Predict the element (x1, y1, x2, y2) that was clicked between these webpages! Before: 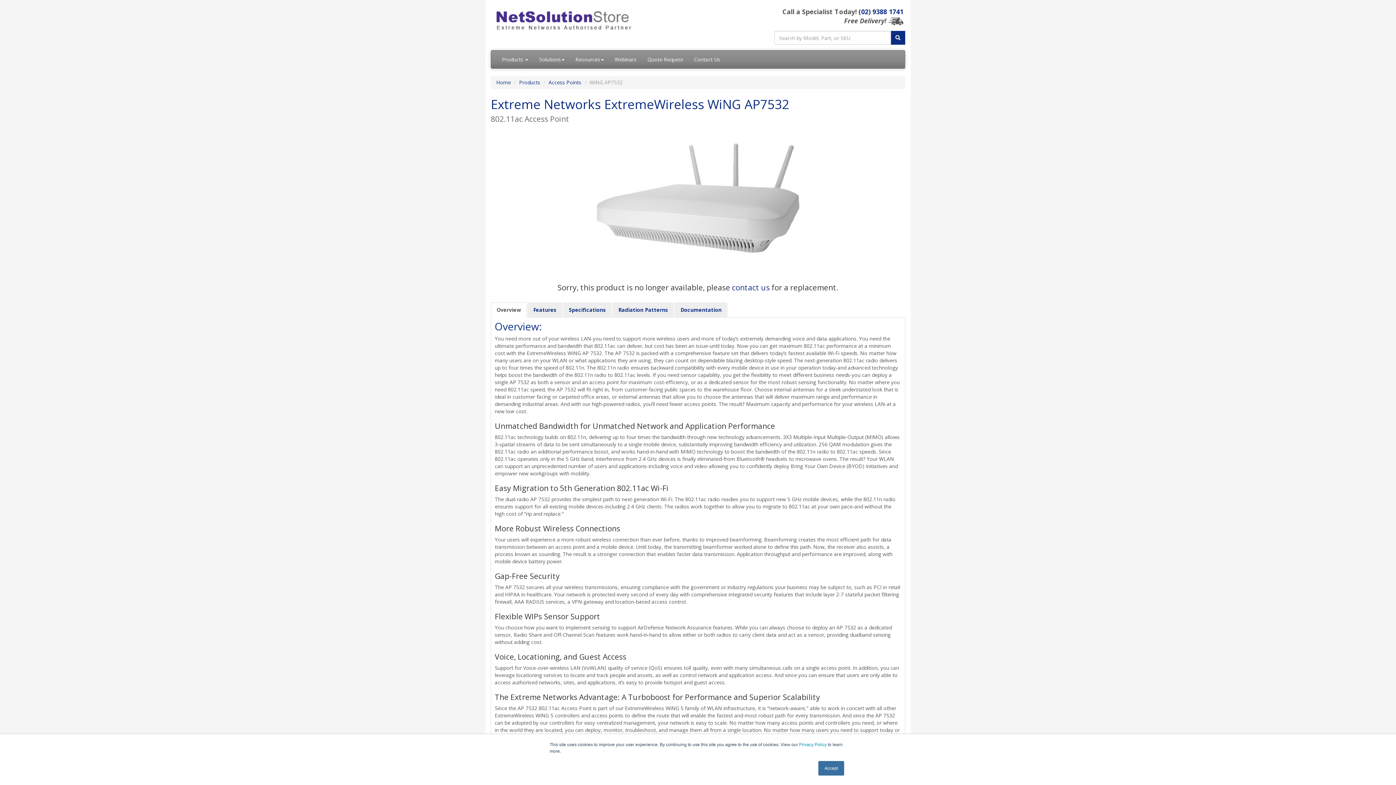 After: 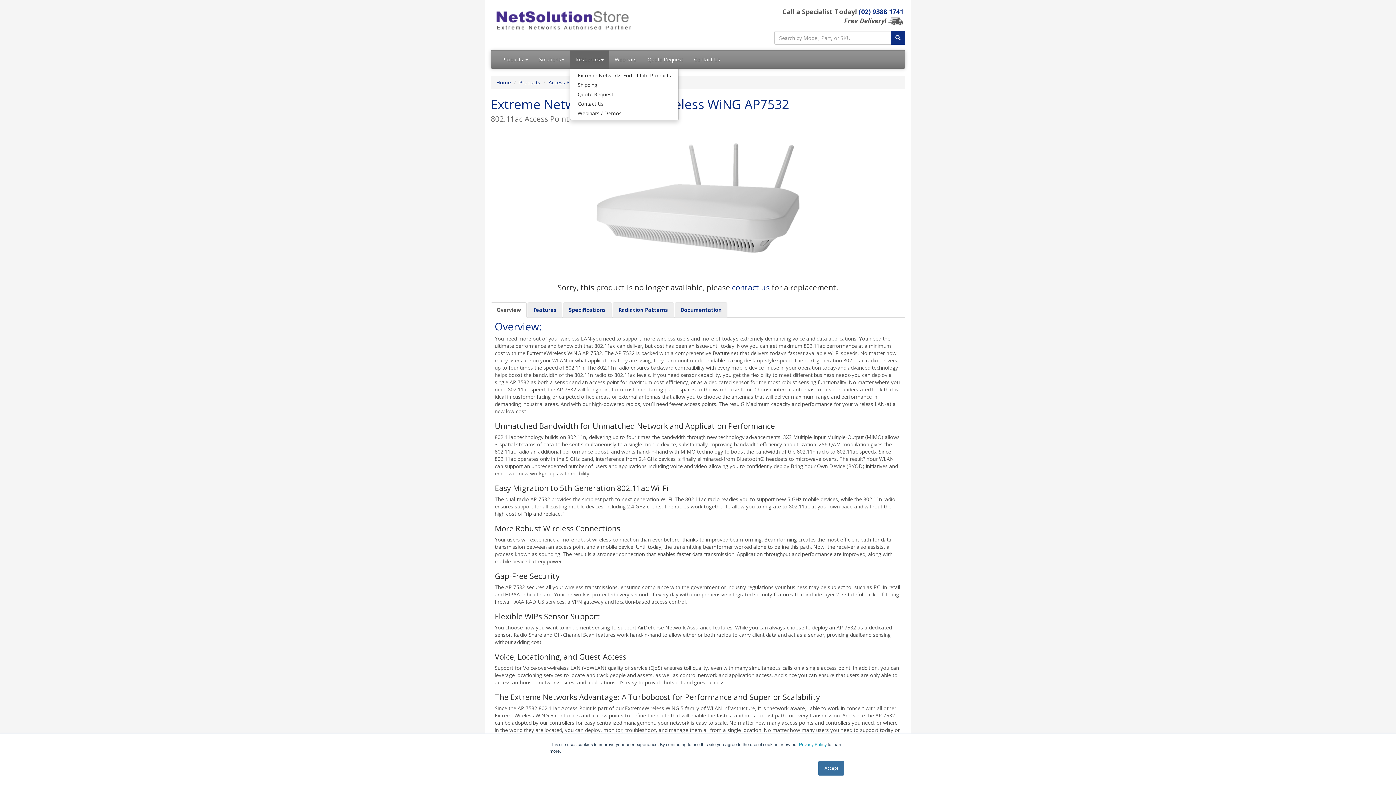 Action: bbox: (570, 50, 609, 68) label: Resources